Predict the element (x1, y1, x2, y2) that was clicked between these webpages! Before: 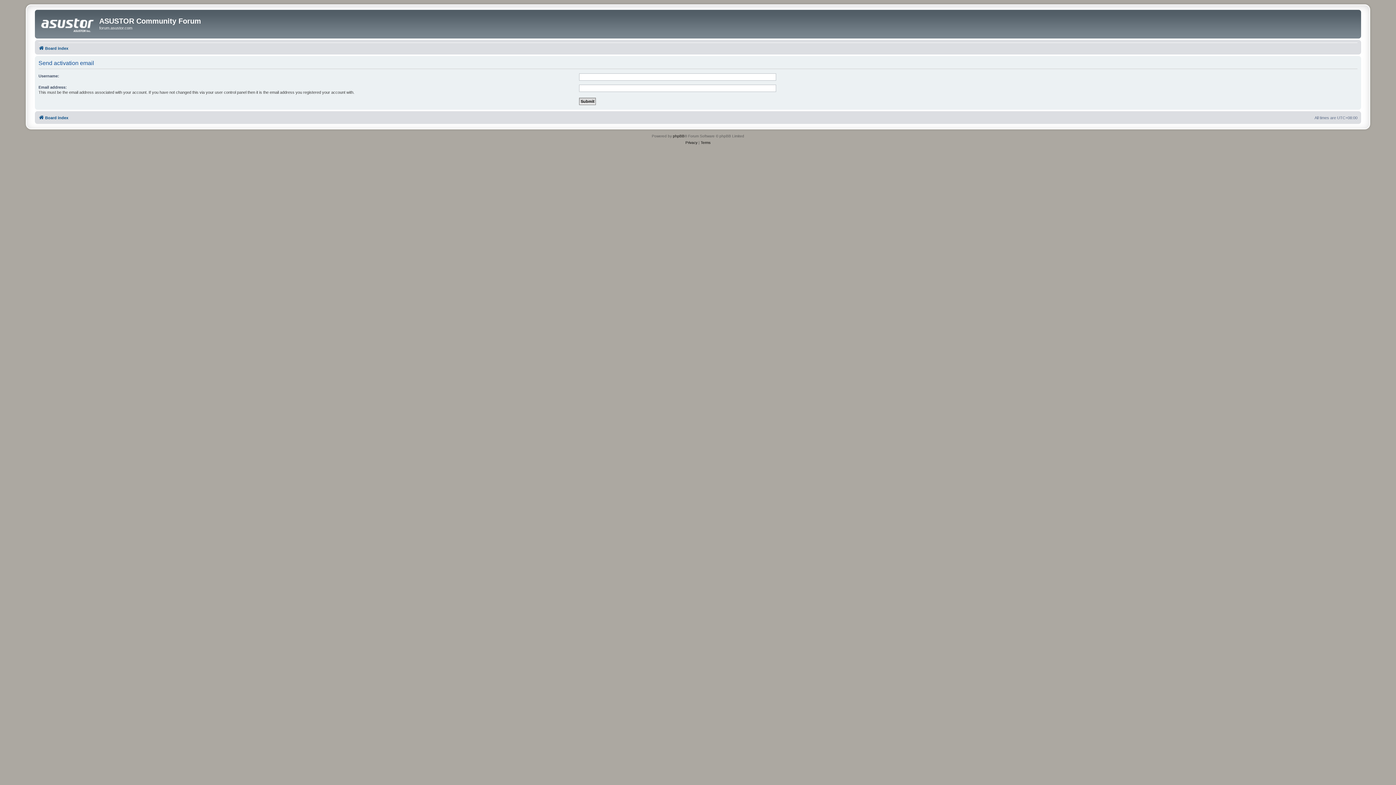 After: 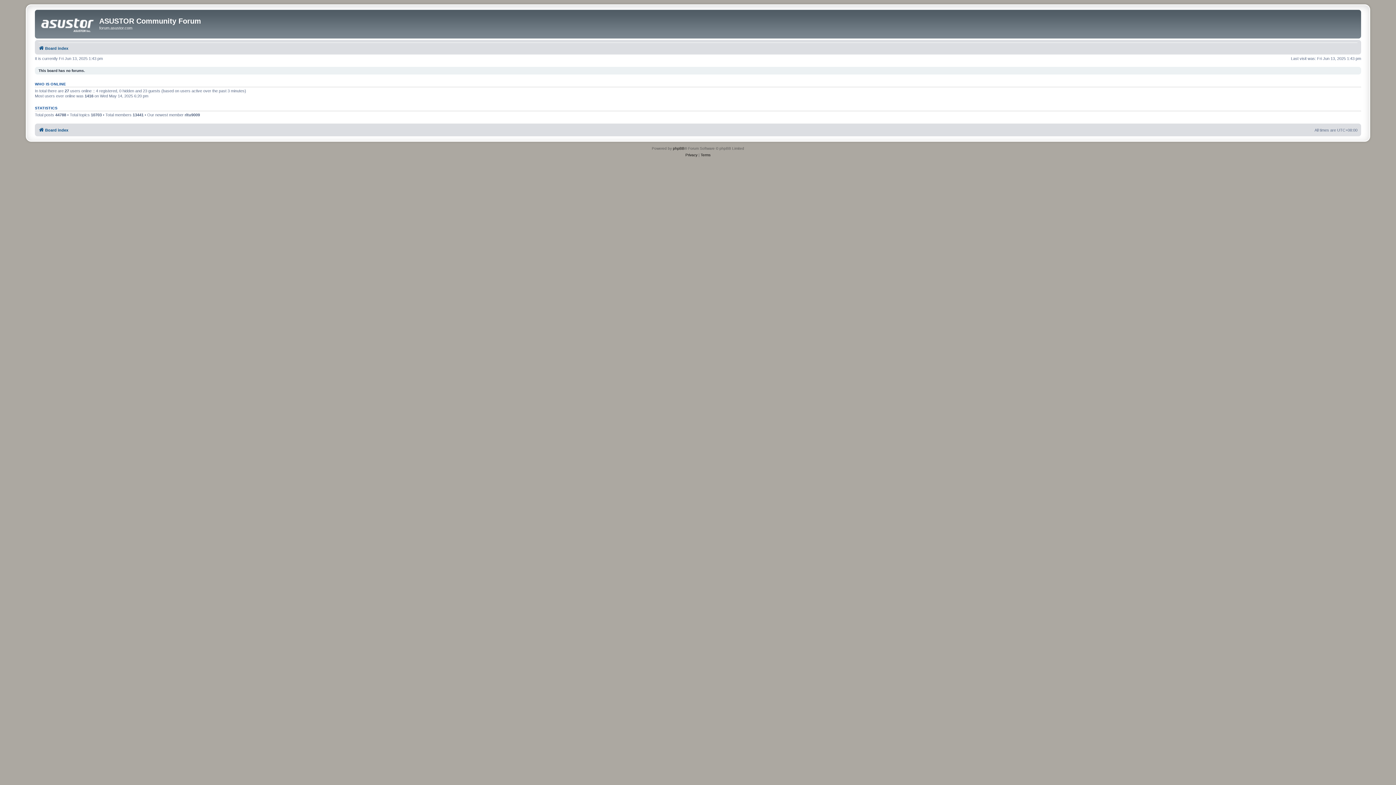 Action: label: Board index bbox: (38, 113, 68, 122)